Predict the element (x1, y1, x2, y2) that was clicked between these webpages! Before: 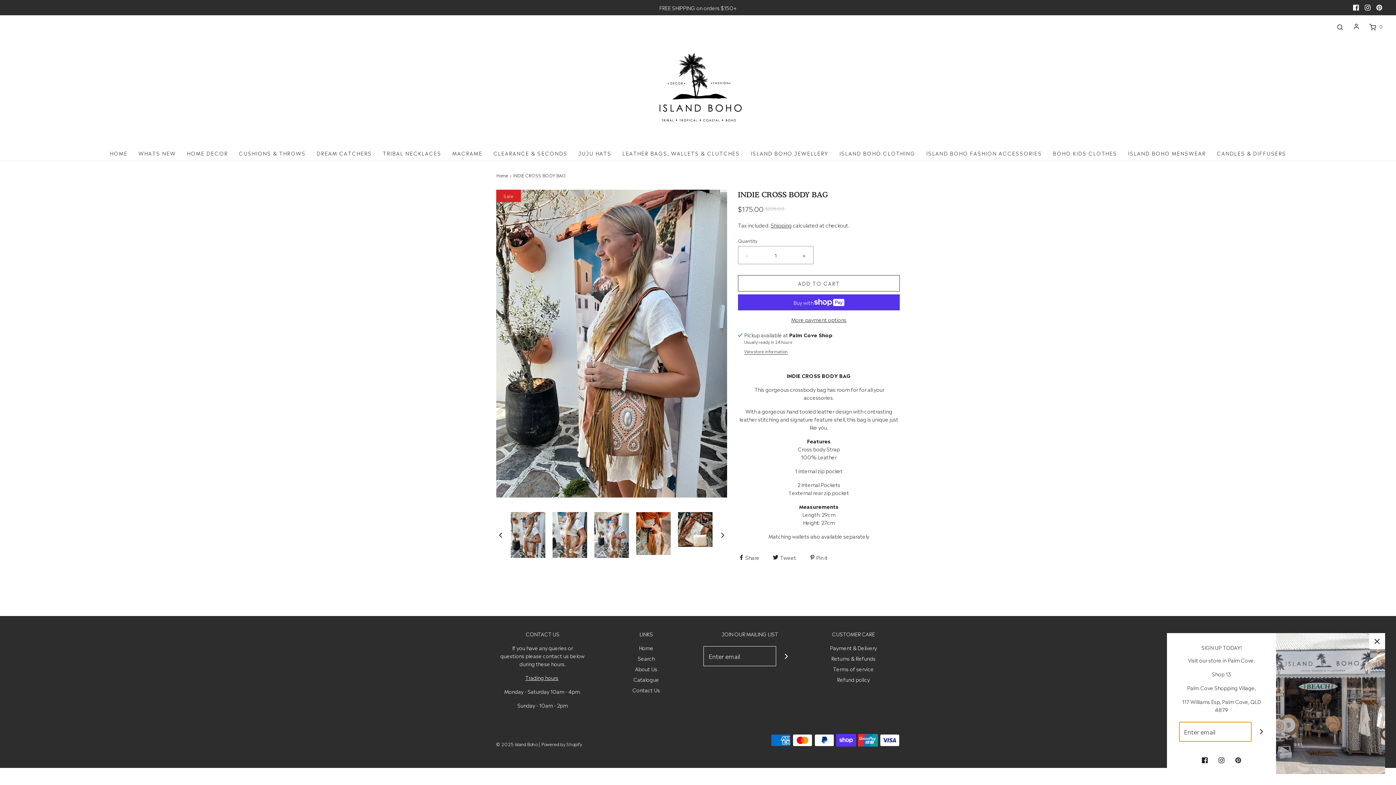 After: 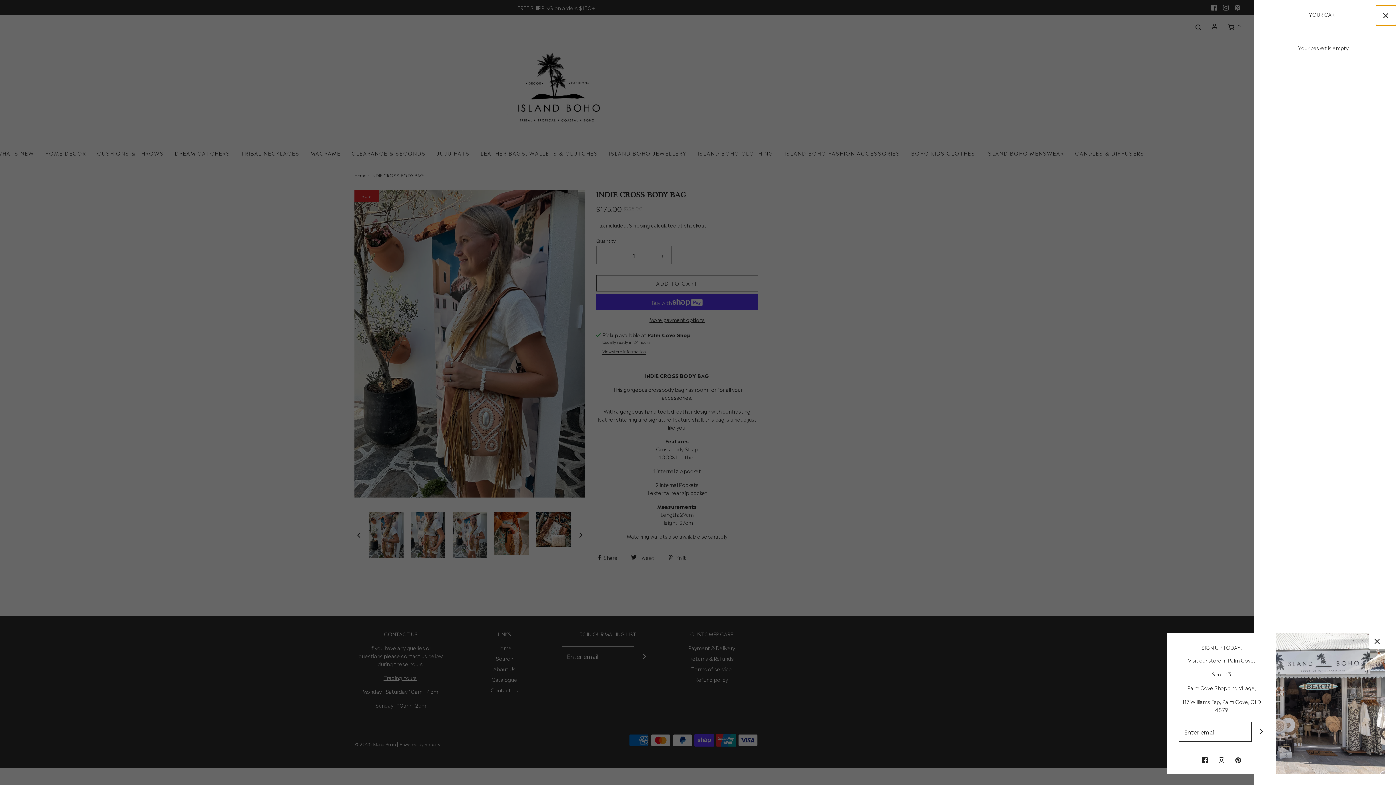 Action: bbox: (1366, 22, 1385, 30) label: Open cart sidebar